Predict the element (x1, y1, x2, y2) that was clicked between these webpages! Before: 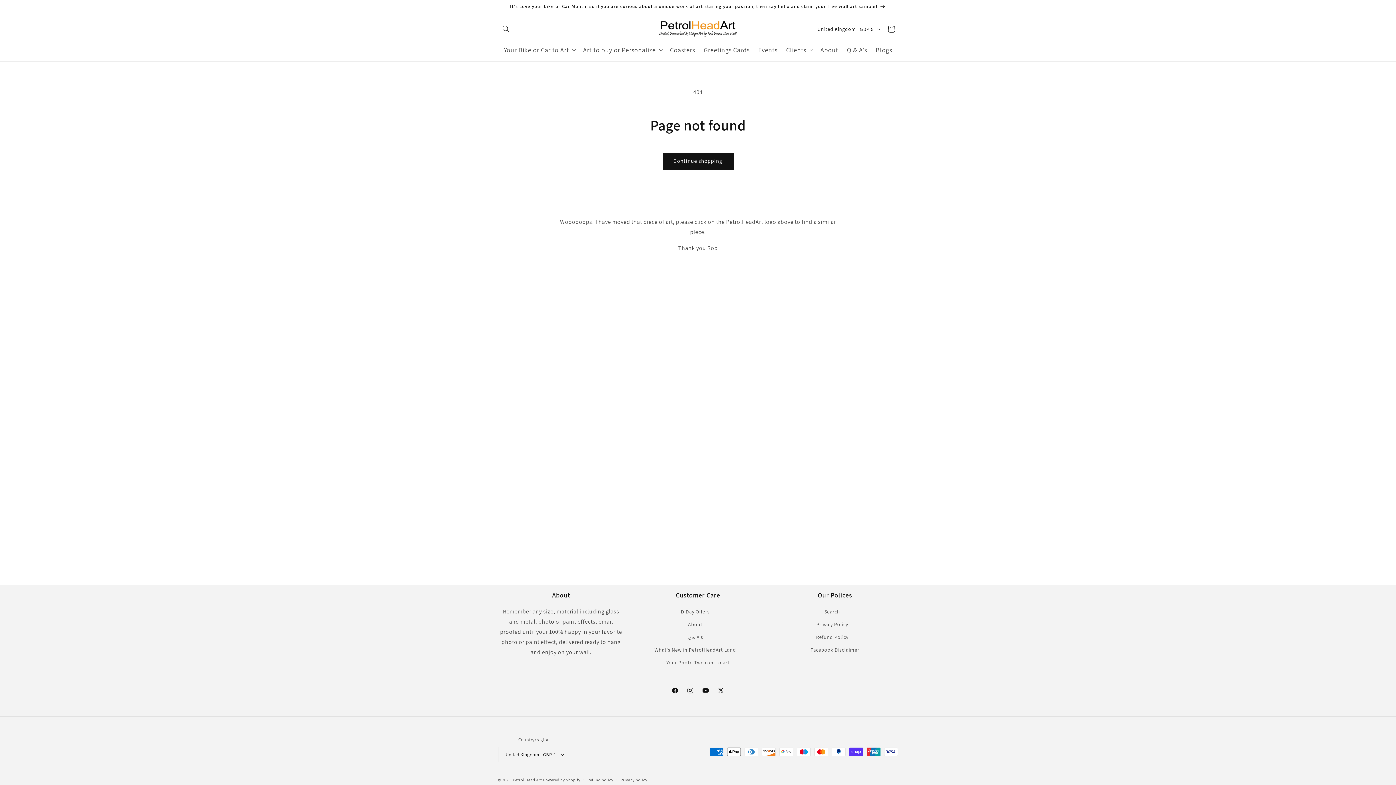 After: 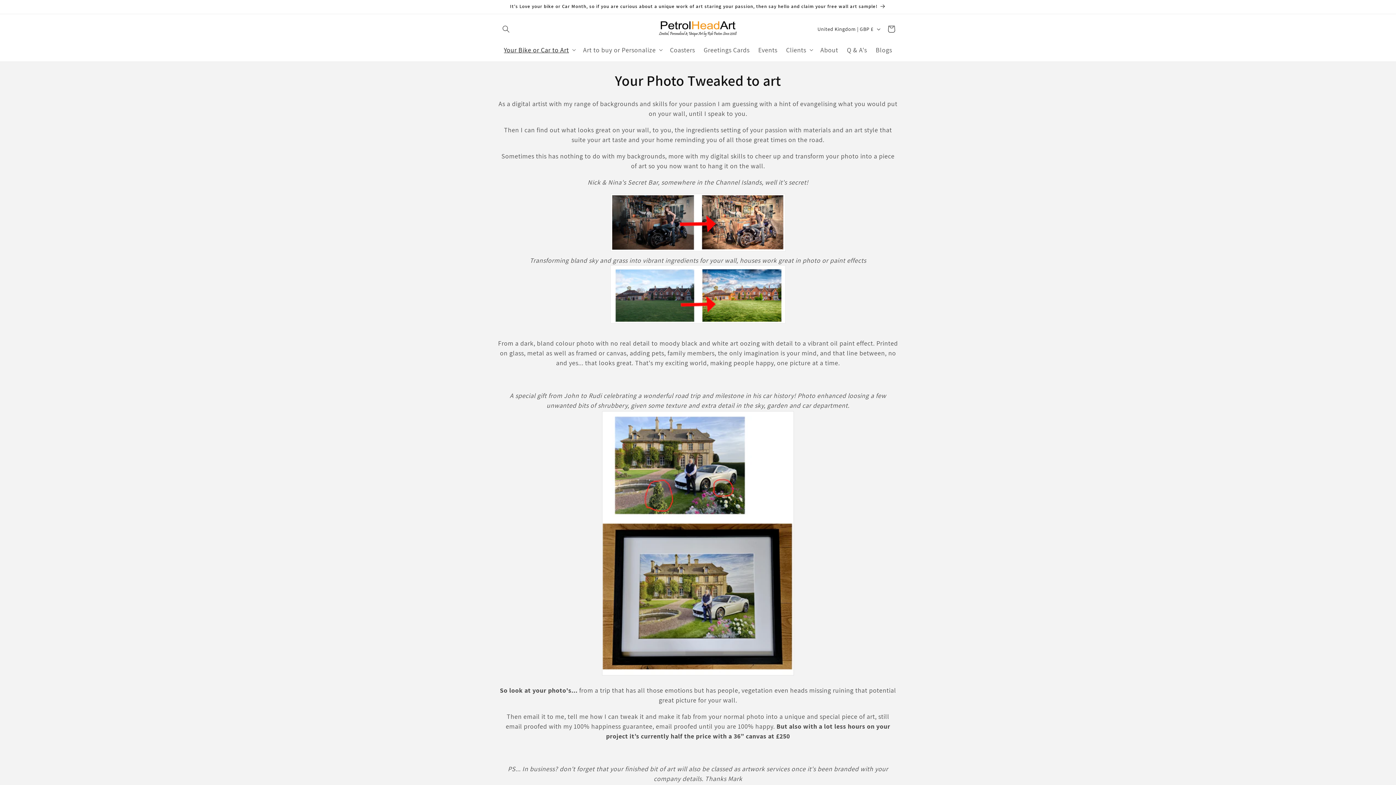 Action: label: Your Photo Tweaked to art bbox: (666, 656, 729, 669)